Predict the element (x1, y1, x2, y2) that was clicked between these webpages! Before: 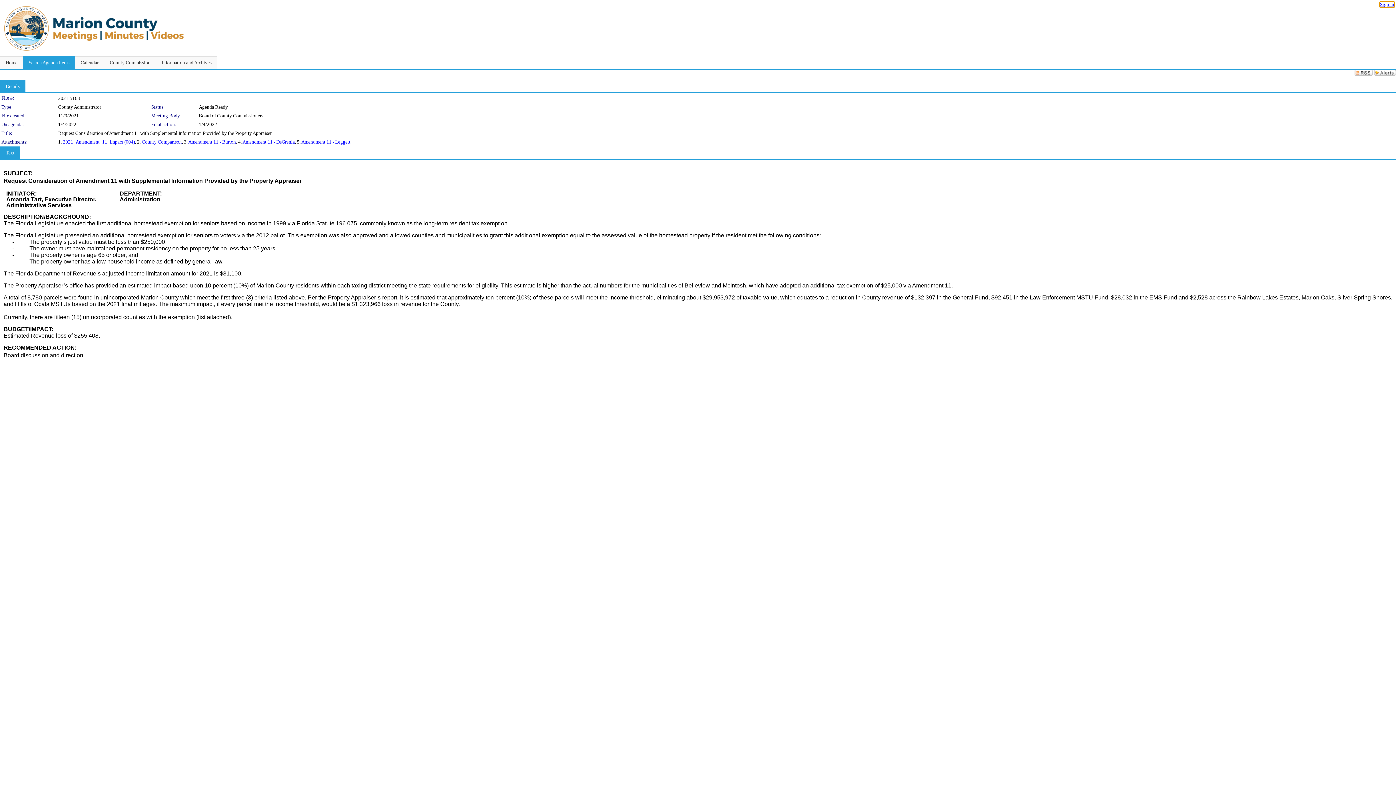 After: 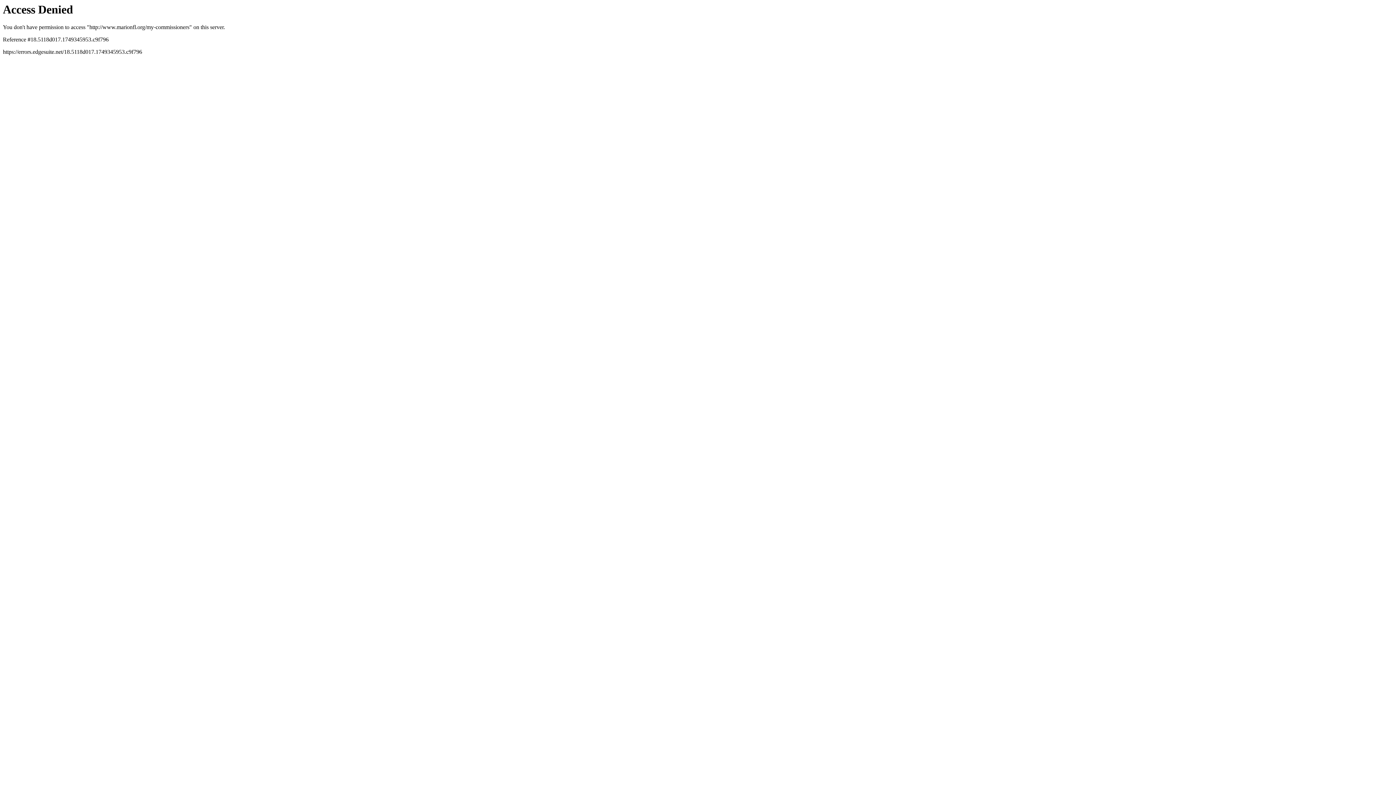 Action: bbox: (104, 56, 156, 68) label: County Commission